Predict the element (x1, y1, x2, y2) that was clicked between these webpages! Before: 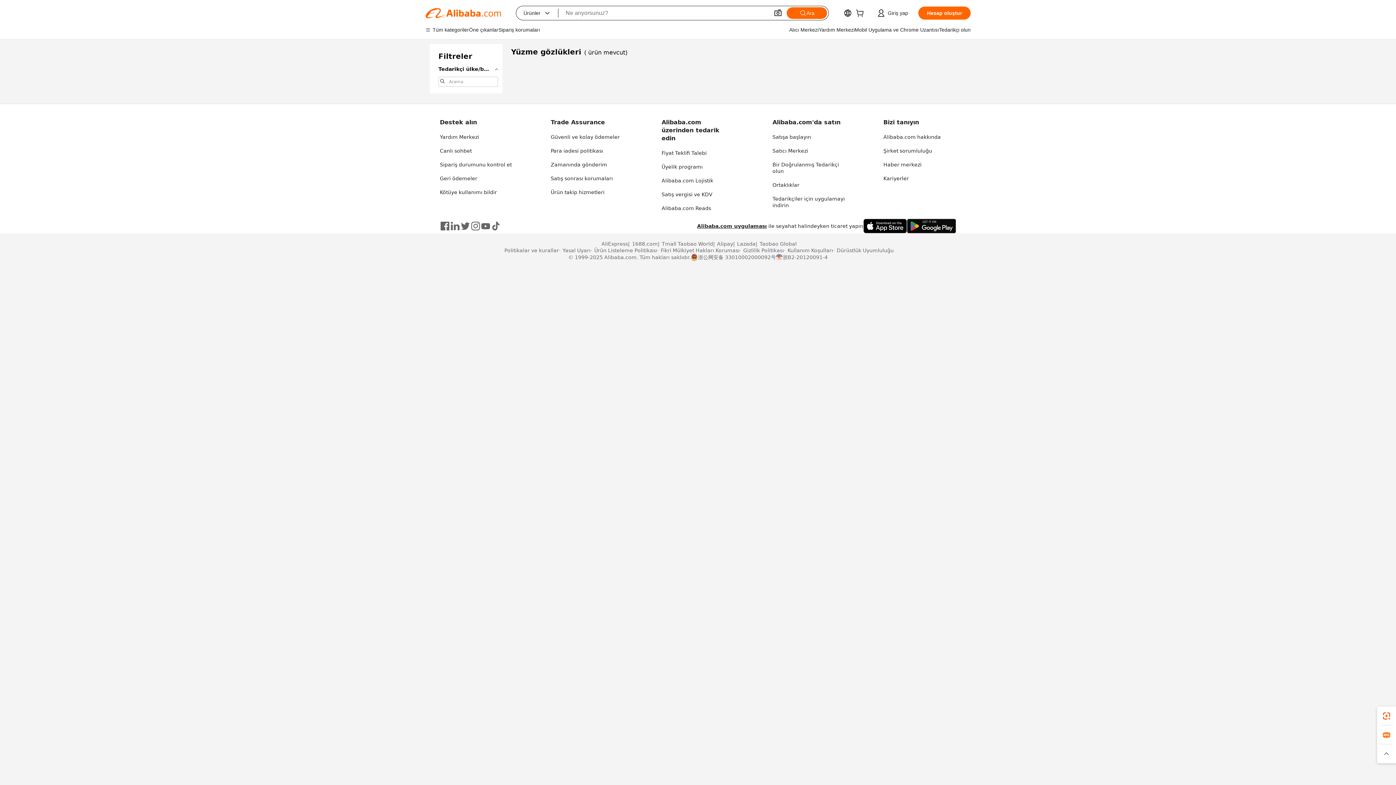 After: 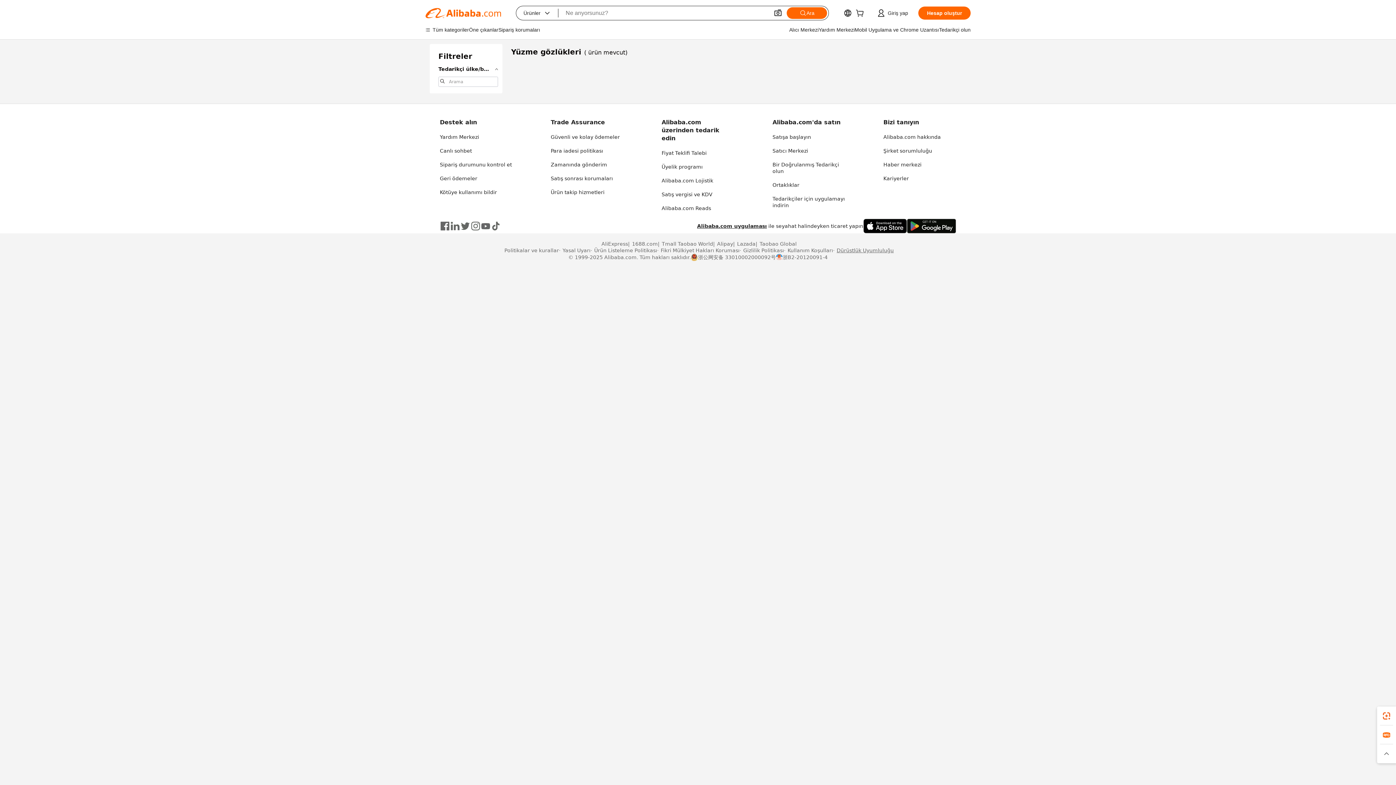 Action: bbox: (833, 247, 894, 253) label: Dürüstlük Uyumluluğu